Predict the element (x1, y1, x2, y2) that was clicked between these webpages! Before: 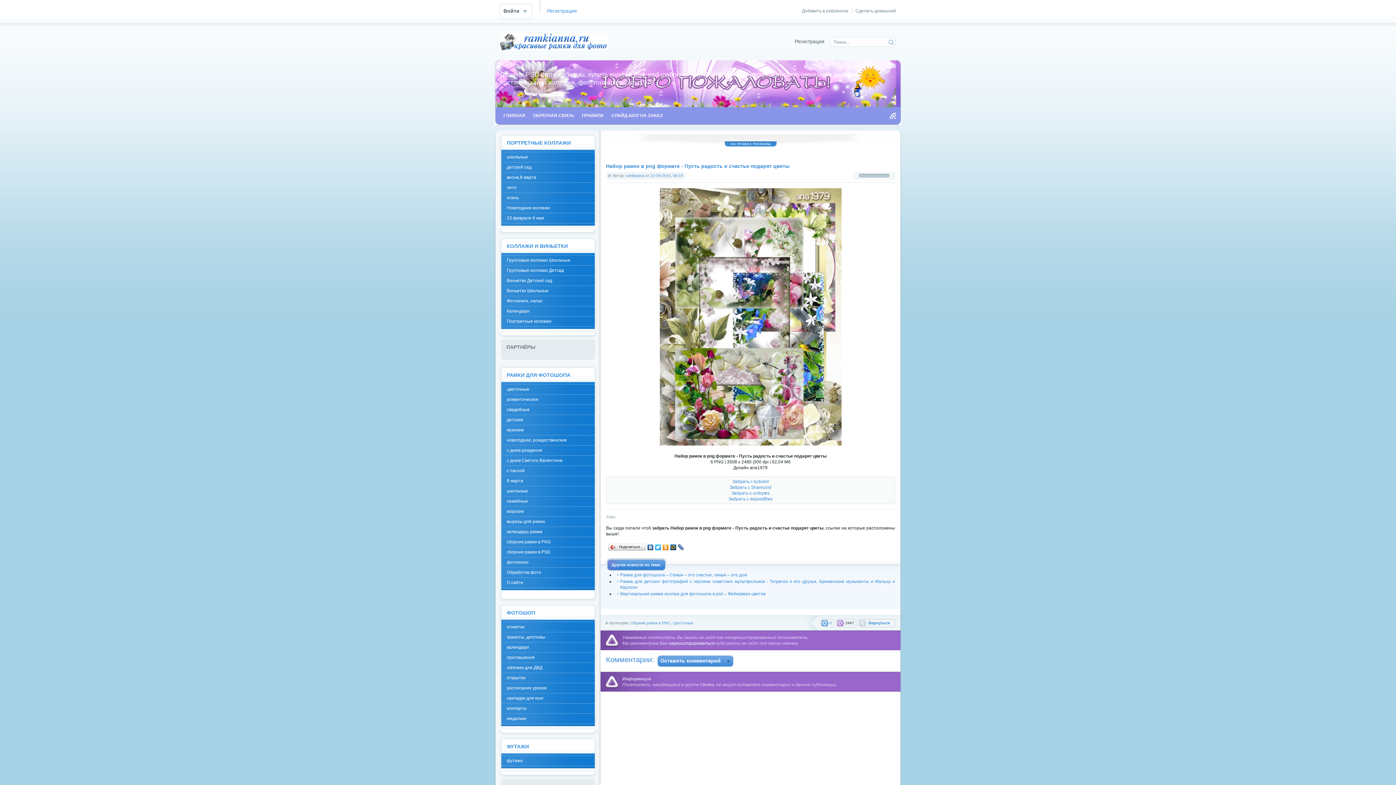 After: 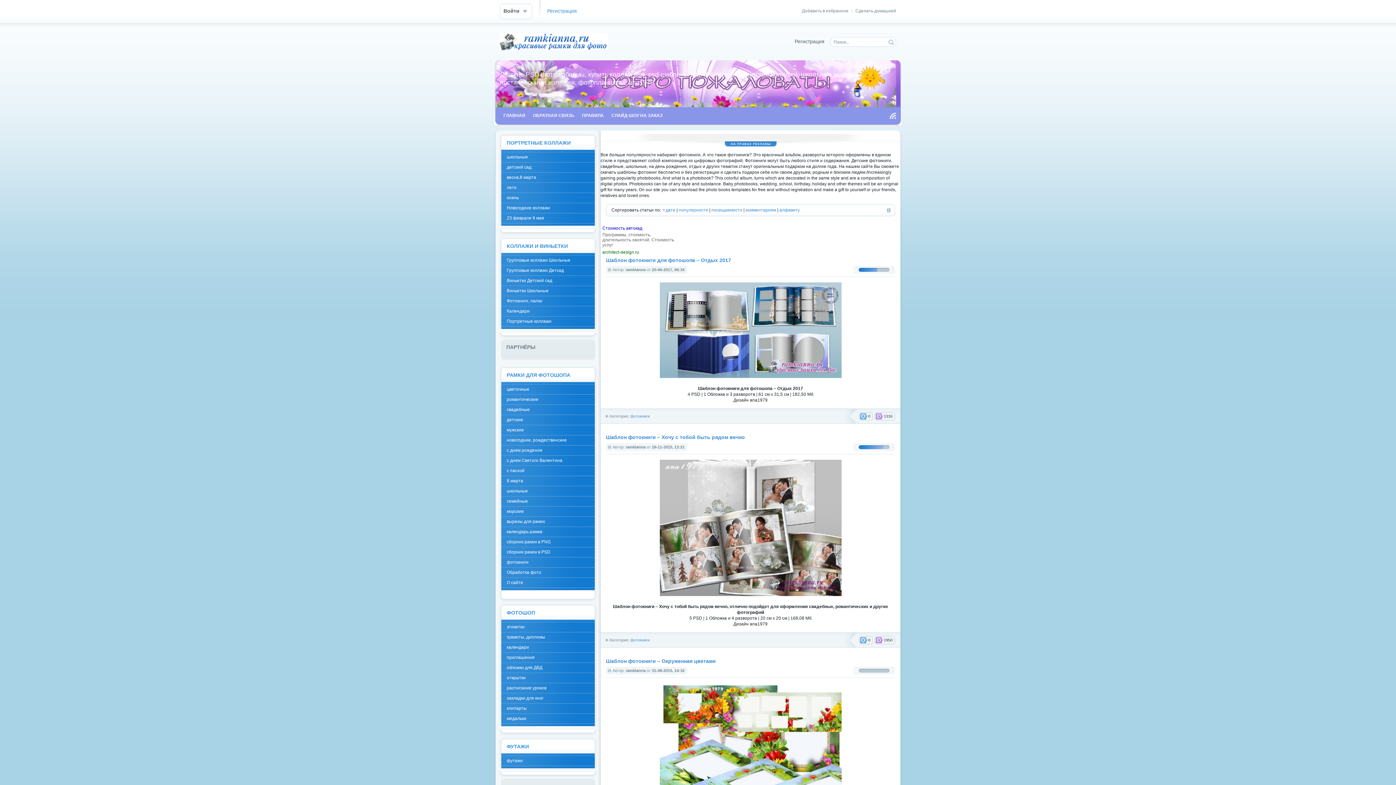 Action: label: фотокниги bbox: (501, 557, 594, 567)